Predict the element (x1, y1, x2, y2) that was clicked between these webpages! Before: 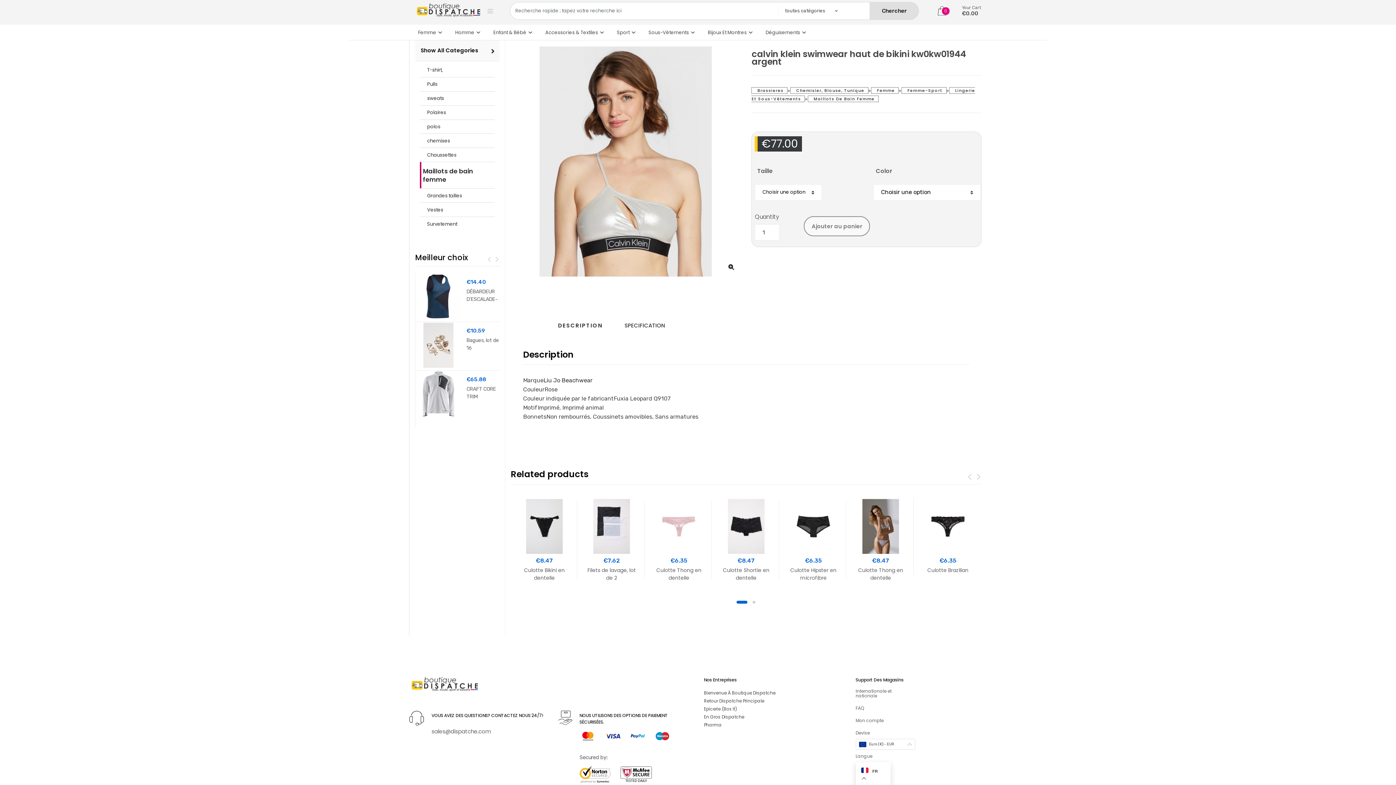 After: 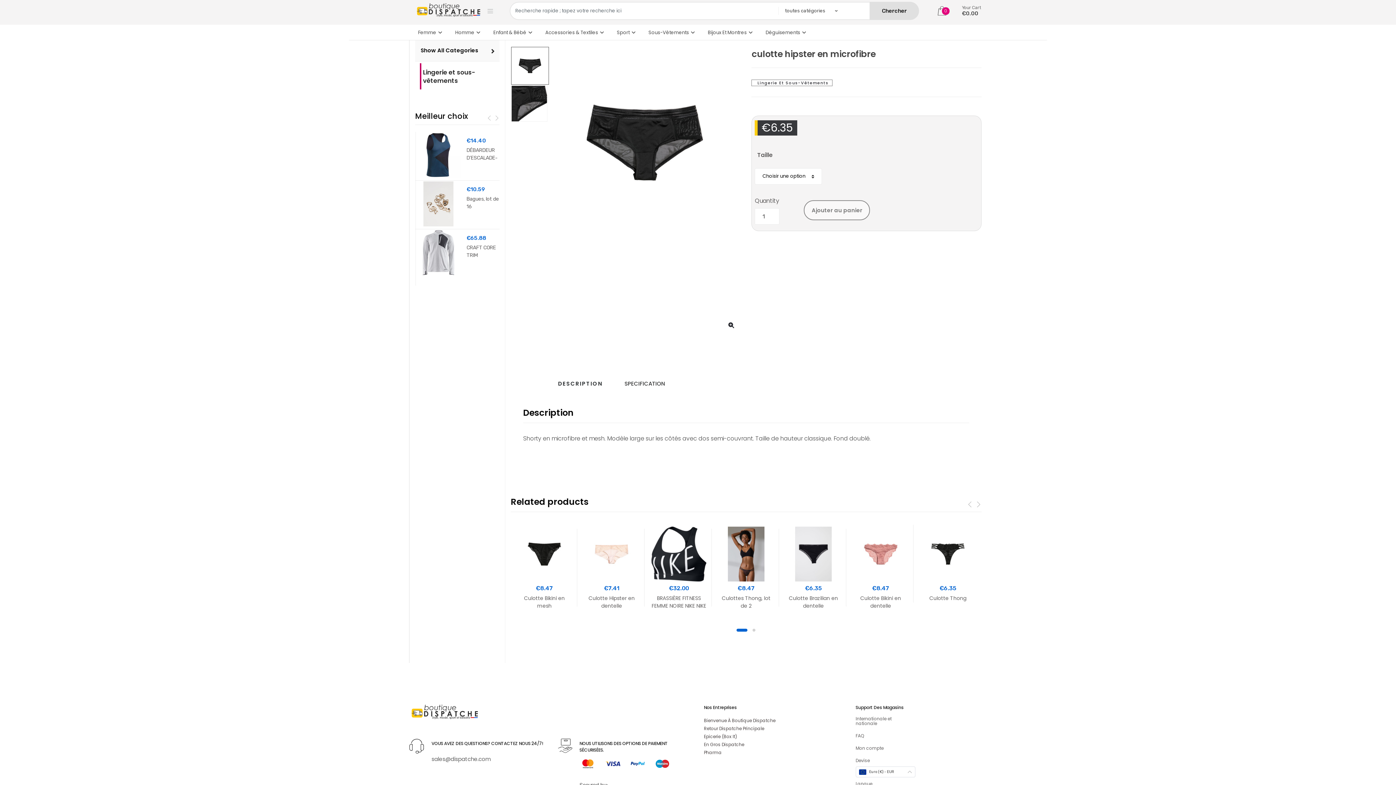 Action: bbox: (786, 499, 841, 582) label: €6.35
Culotte Hipster en microfibre